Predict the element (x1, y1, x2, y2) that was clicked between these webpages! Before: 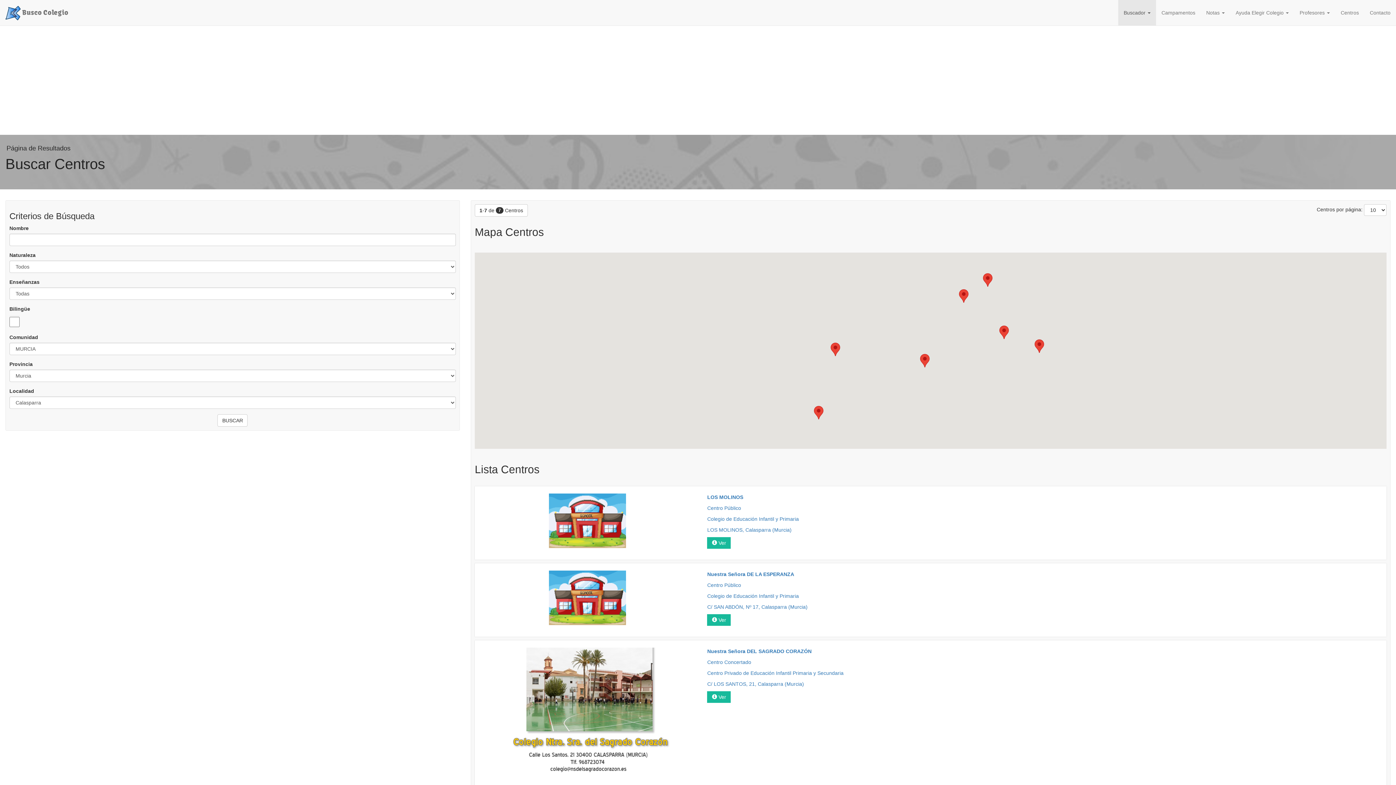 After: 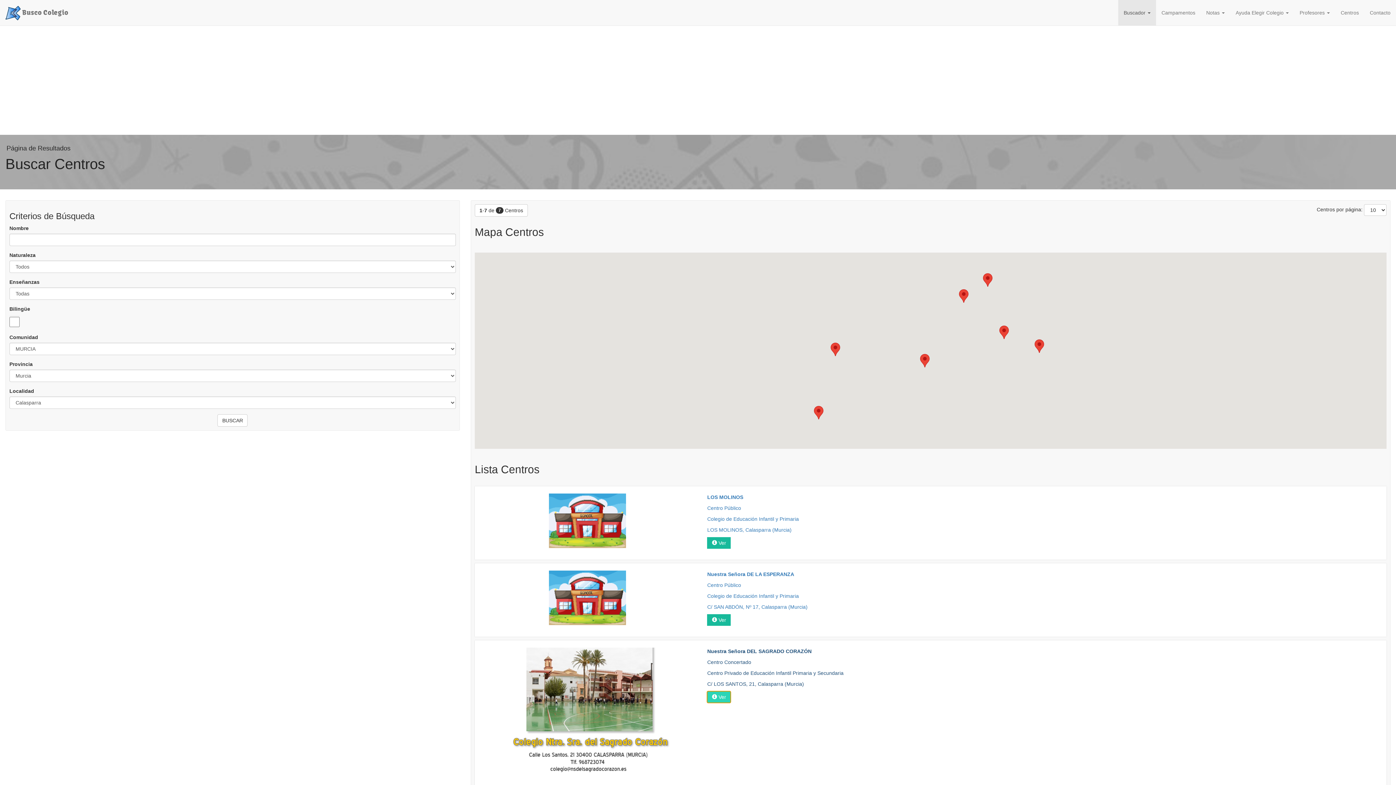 Action: label:  Ver bbox: (707, 691, 731, 703)